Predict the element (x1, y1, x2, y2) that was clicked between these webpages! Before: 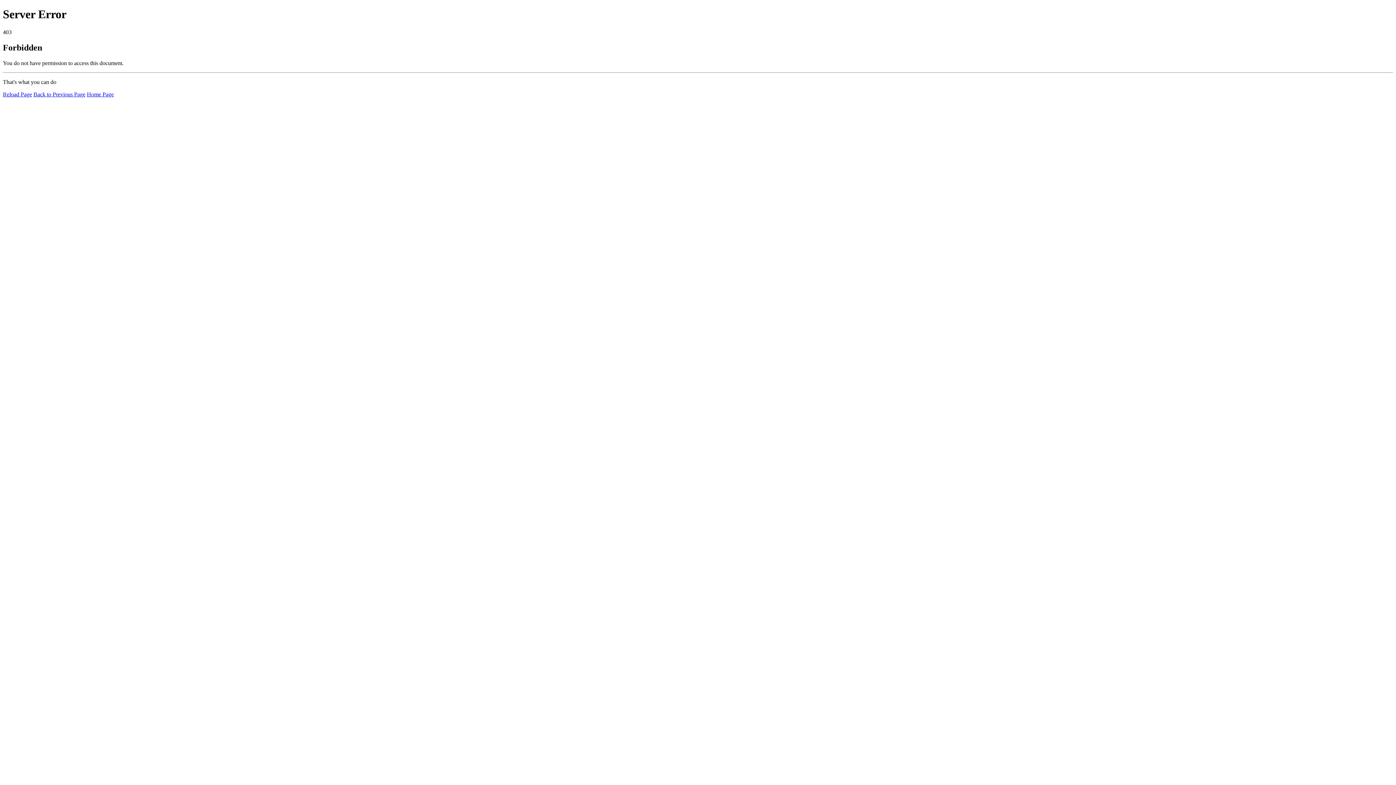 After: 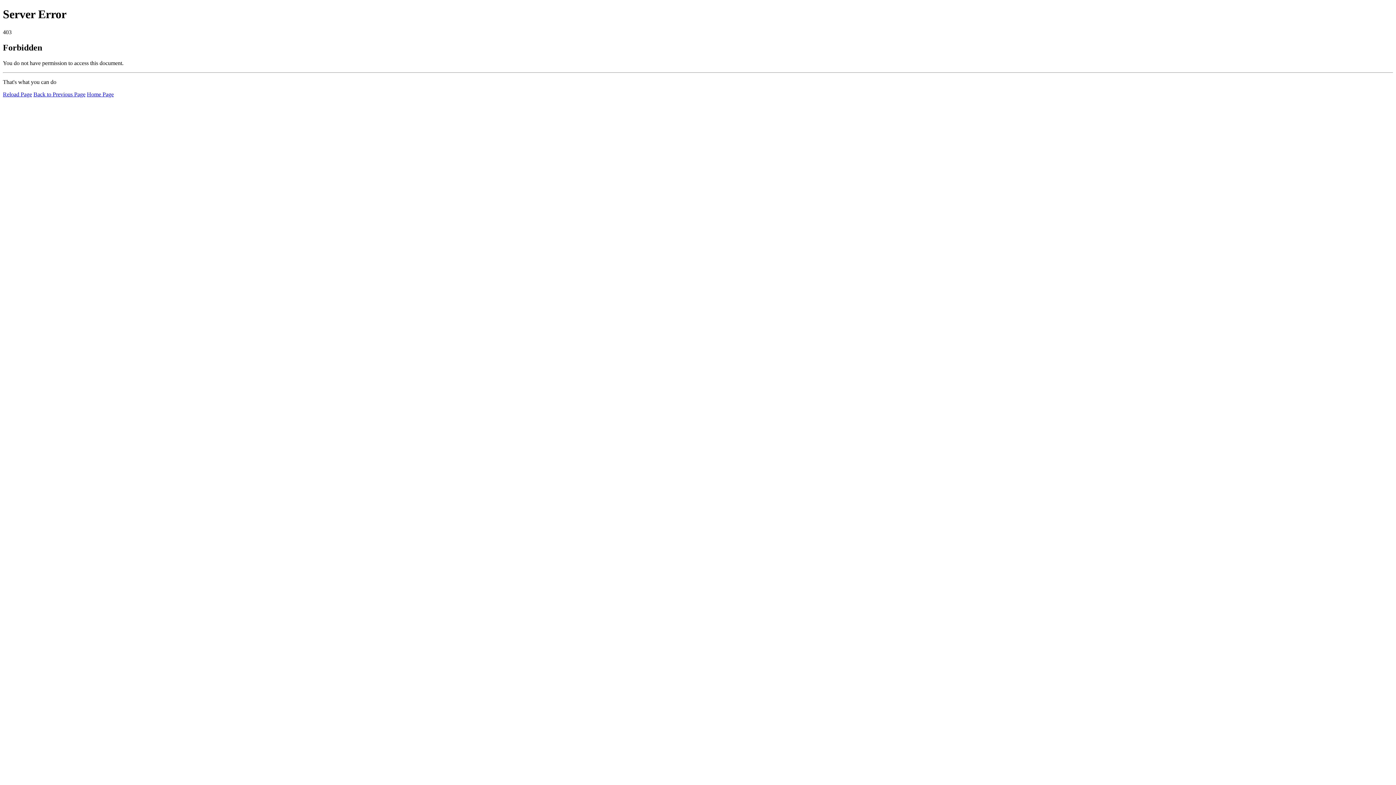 Action: bbox: (2, 91, 32, 97) label: Reload Page